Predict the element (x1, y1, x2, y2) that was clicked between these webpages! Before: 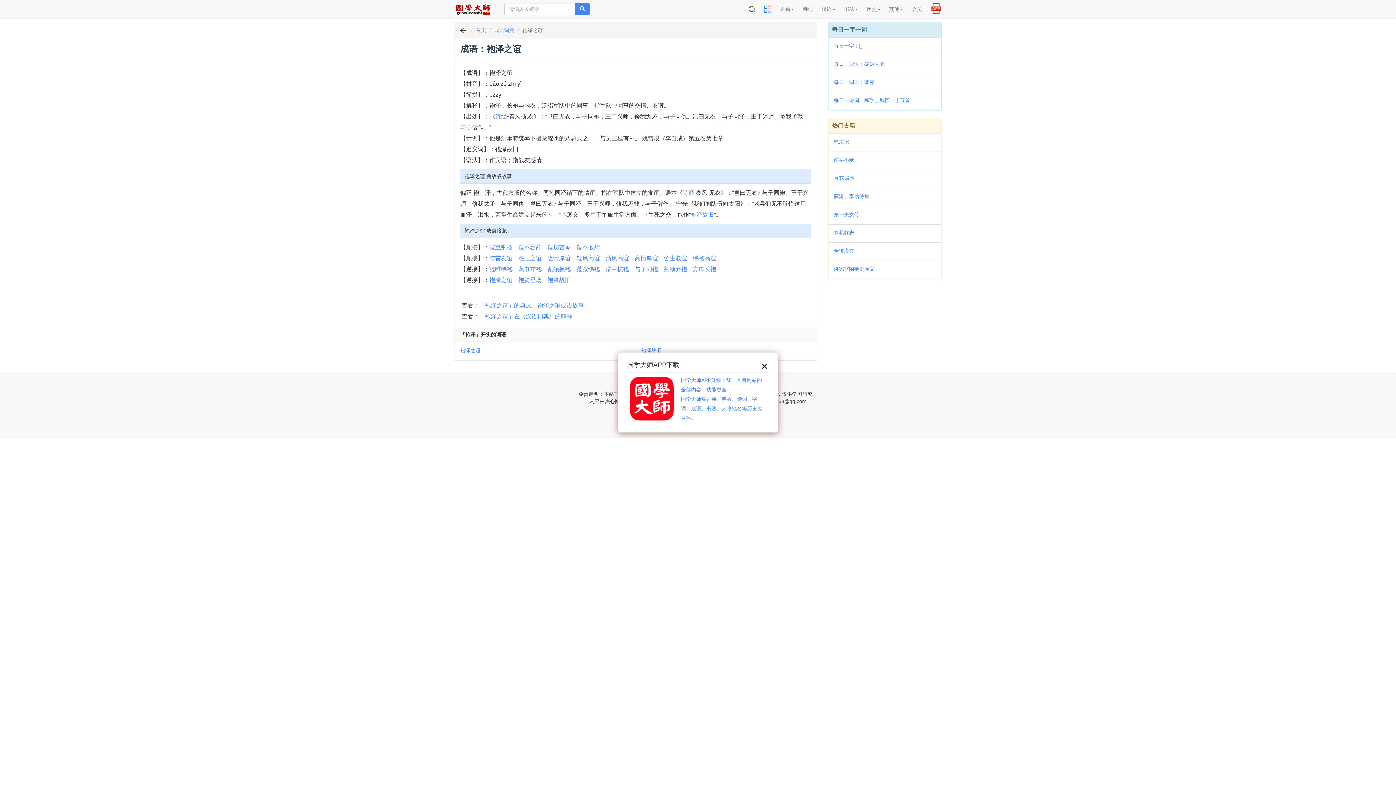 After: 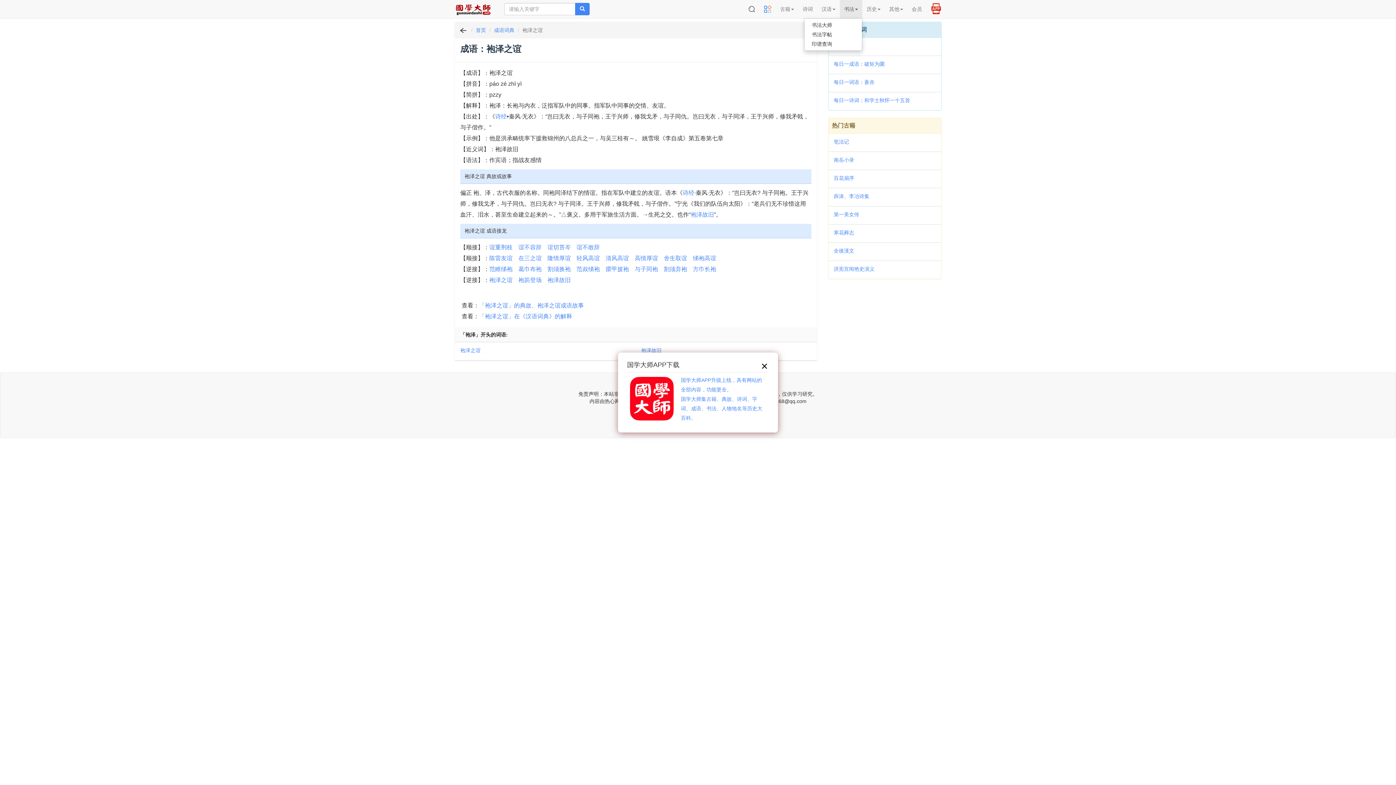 Action: label: 书法 bbox: (840, 0, 862, 18)